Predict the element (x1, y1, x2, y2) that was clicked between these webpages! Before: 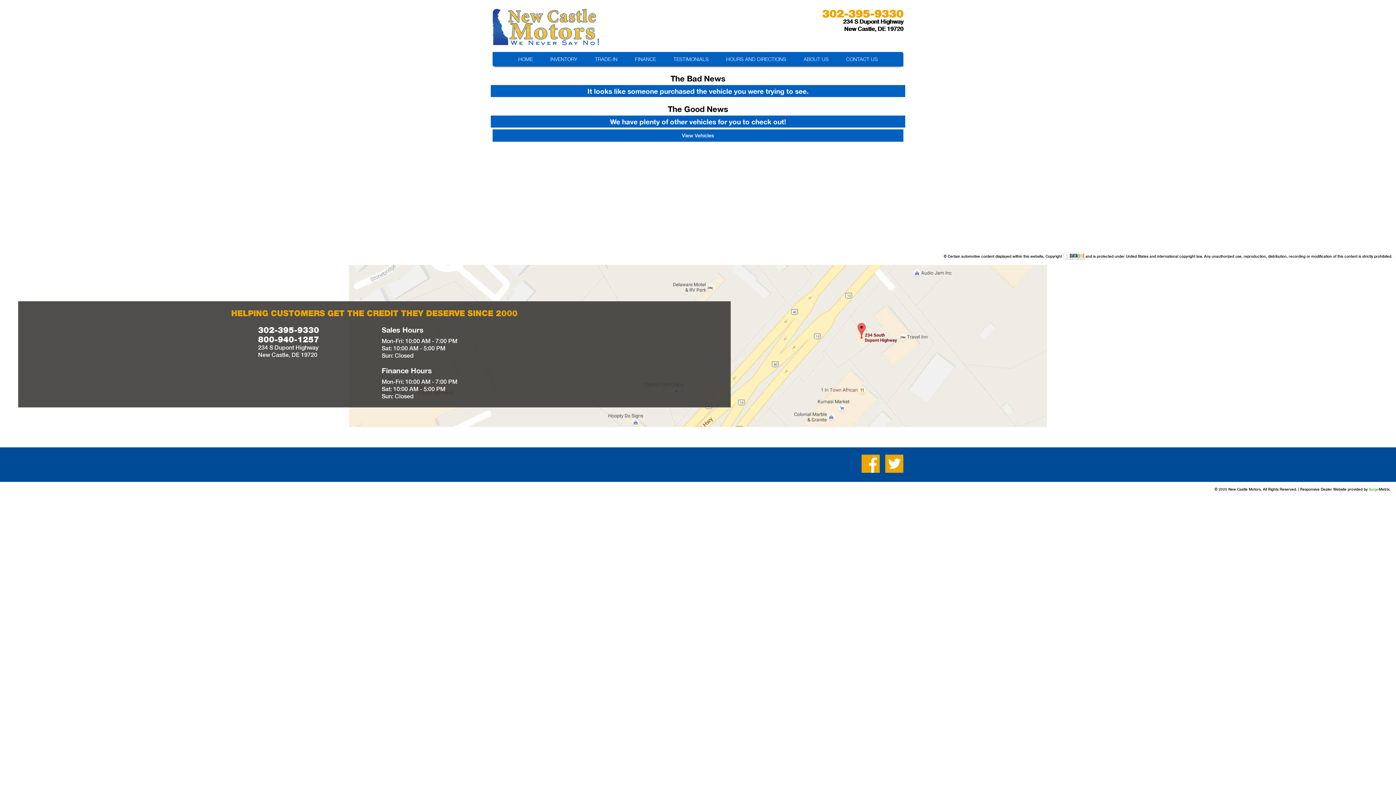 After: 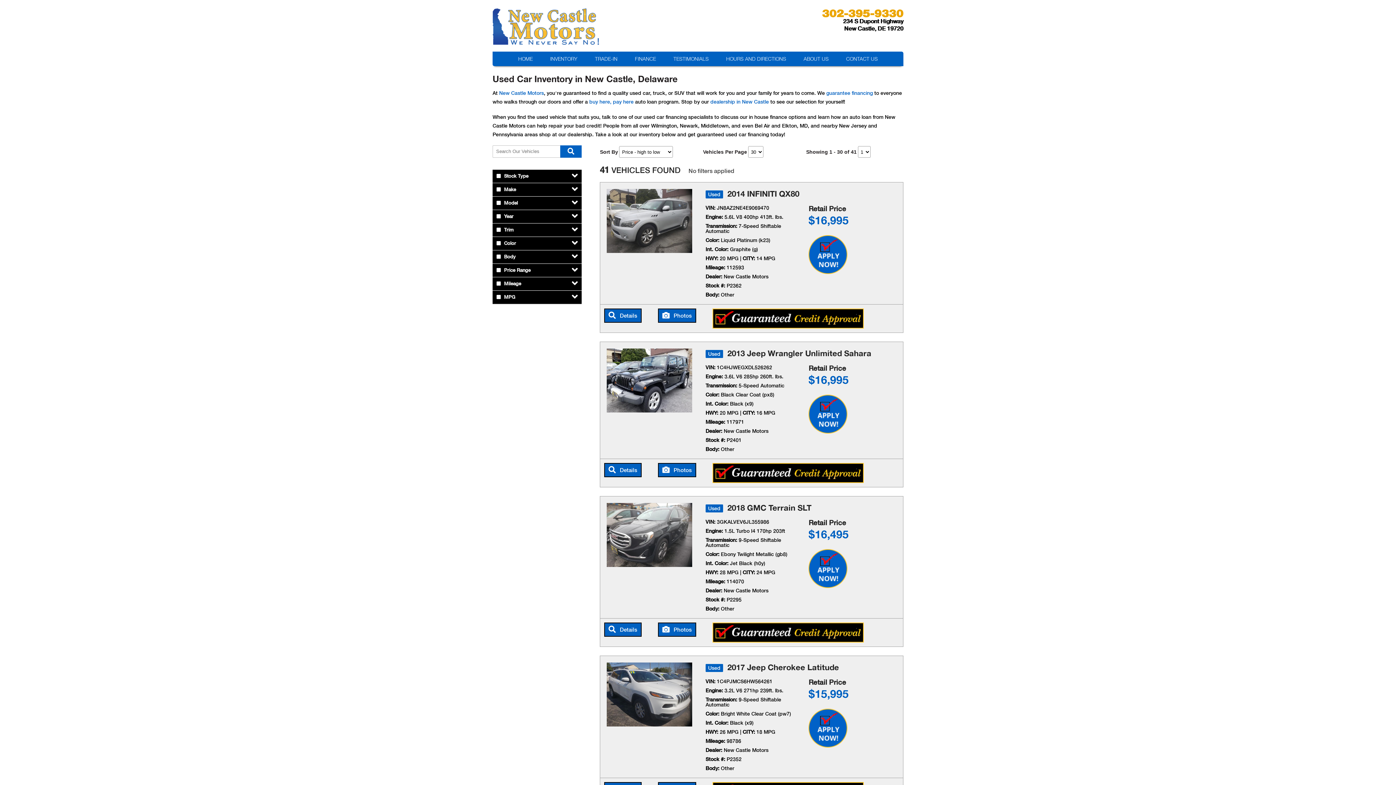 Action: label: INVENTORY bbox: (541, 52, 586, 66)